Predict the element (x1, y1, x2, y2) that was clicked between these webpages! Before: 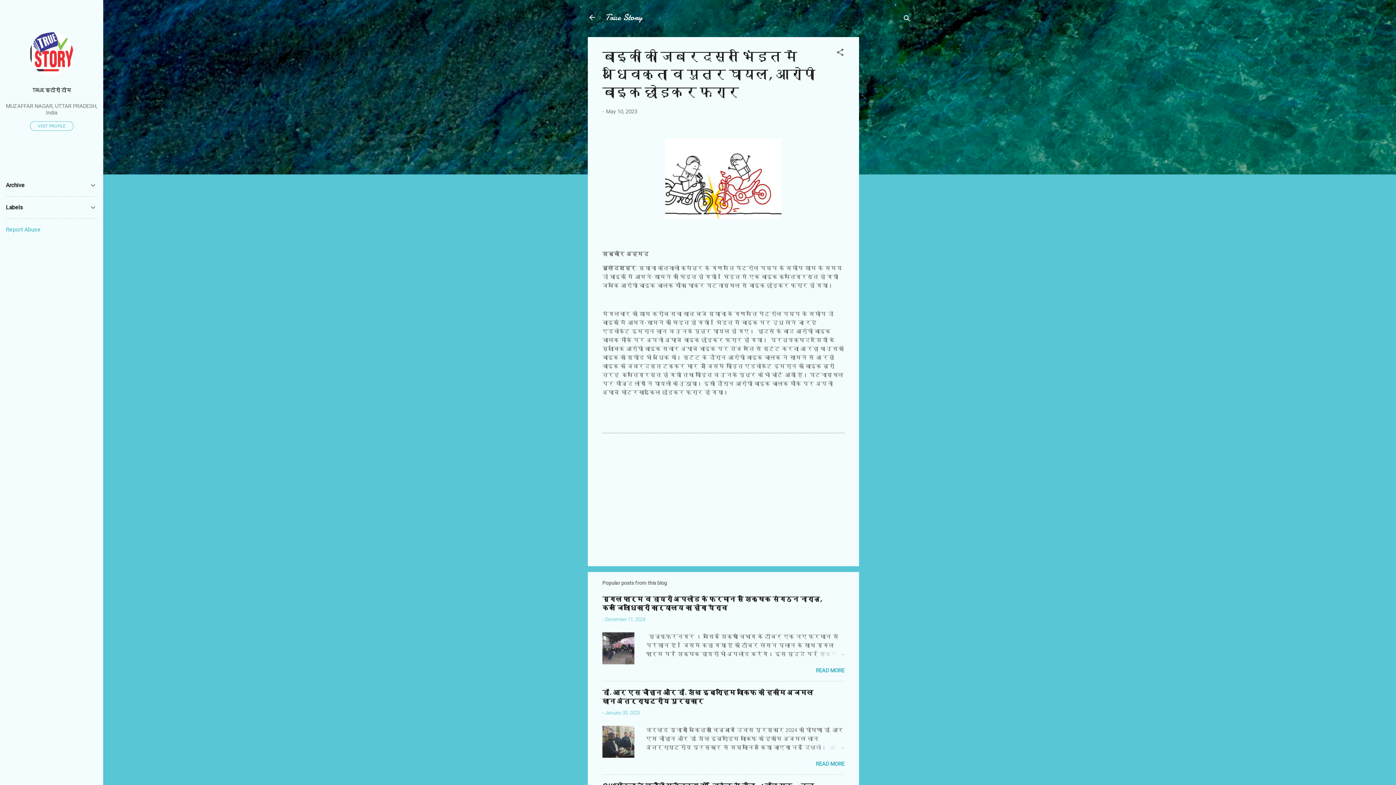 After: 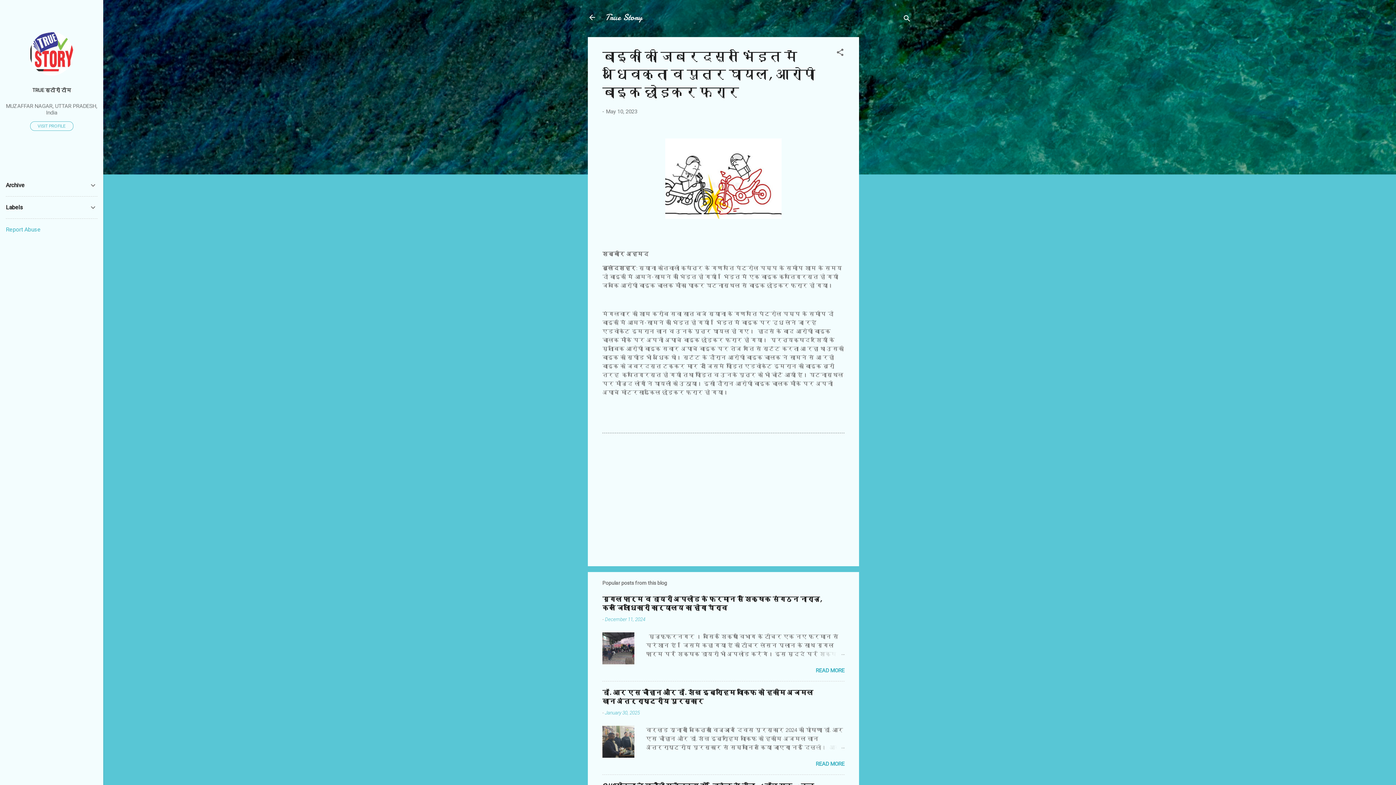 Action: label: May 10, 2023 bbox: (606, 108, 637, 114)